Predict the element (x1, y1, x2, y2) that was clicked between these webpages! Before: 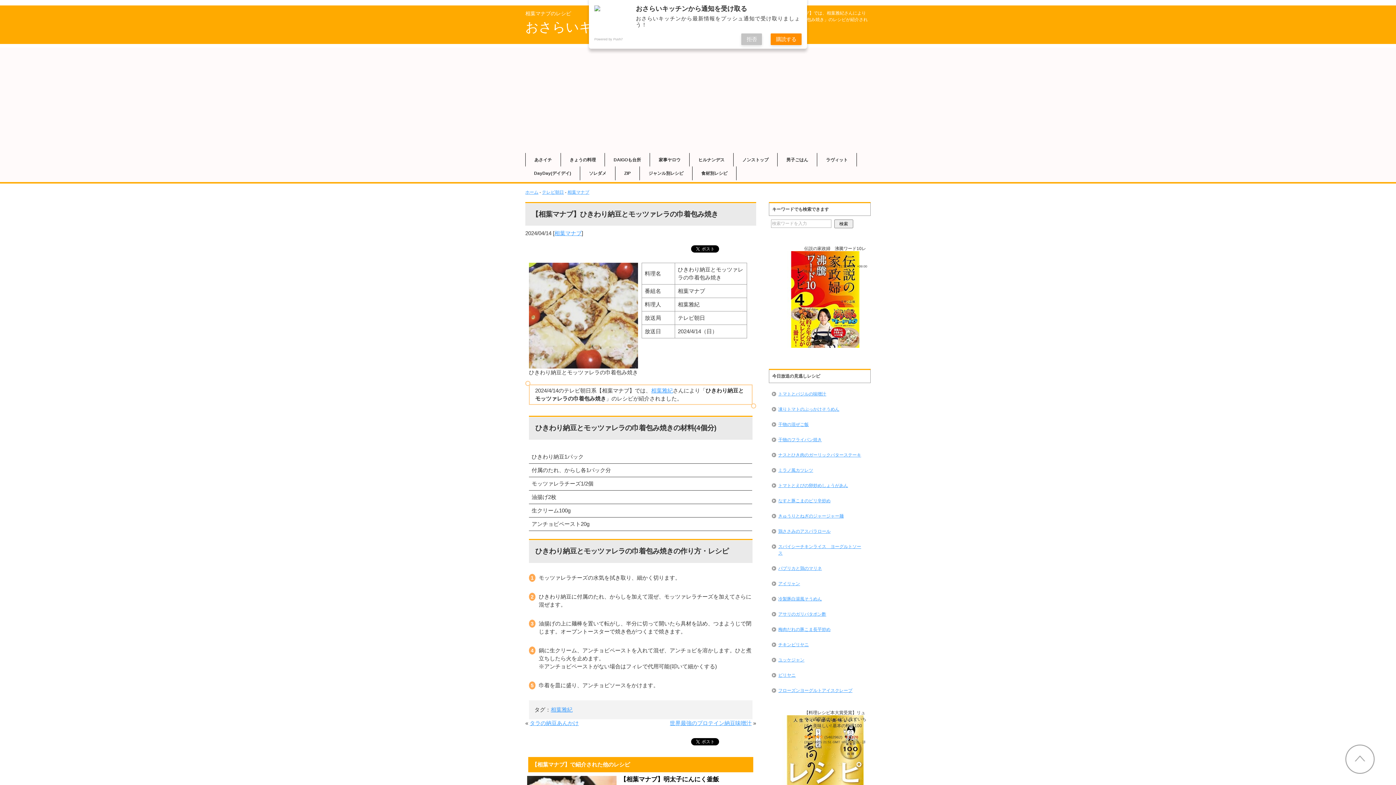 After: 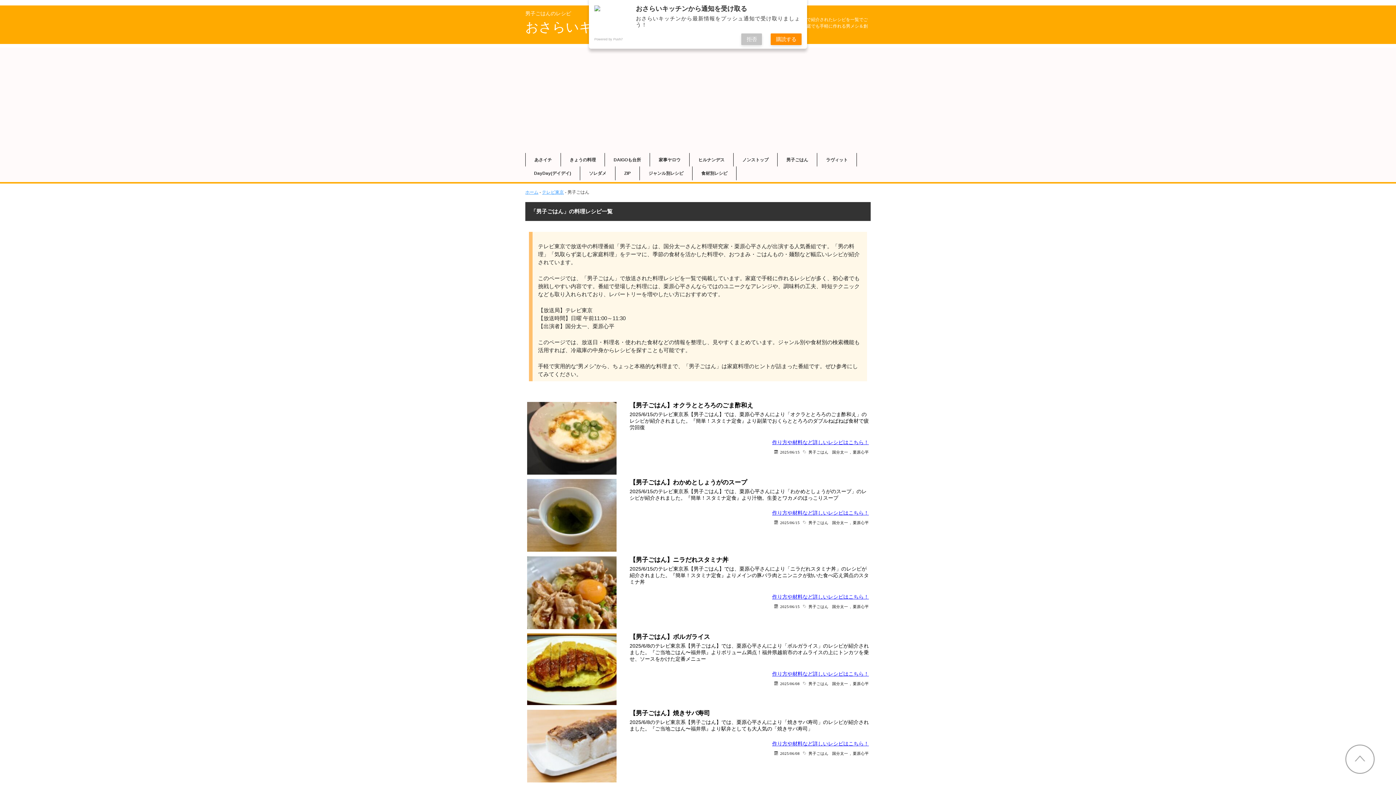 Action: bbox: (777, 153, 817, 166) label: 男子ごはん